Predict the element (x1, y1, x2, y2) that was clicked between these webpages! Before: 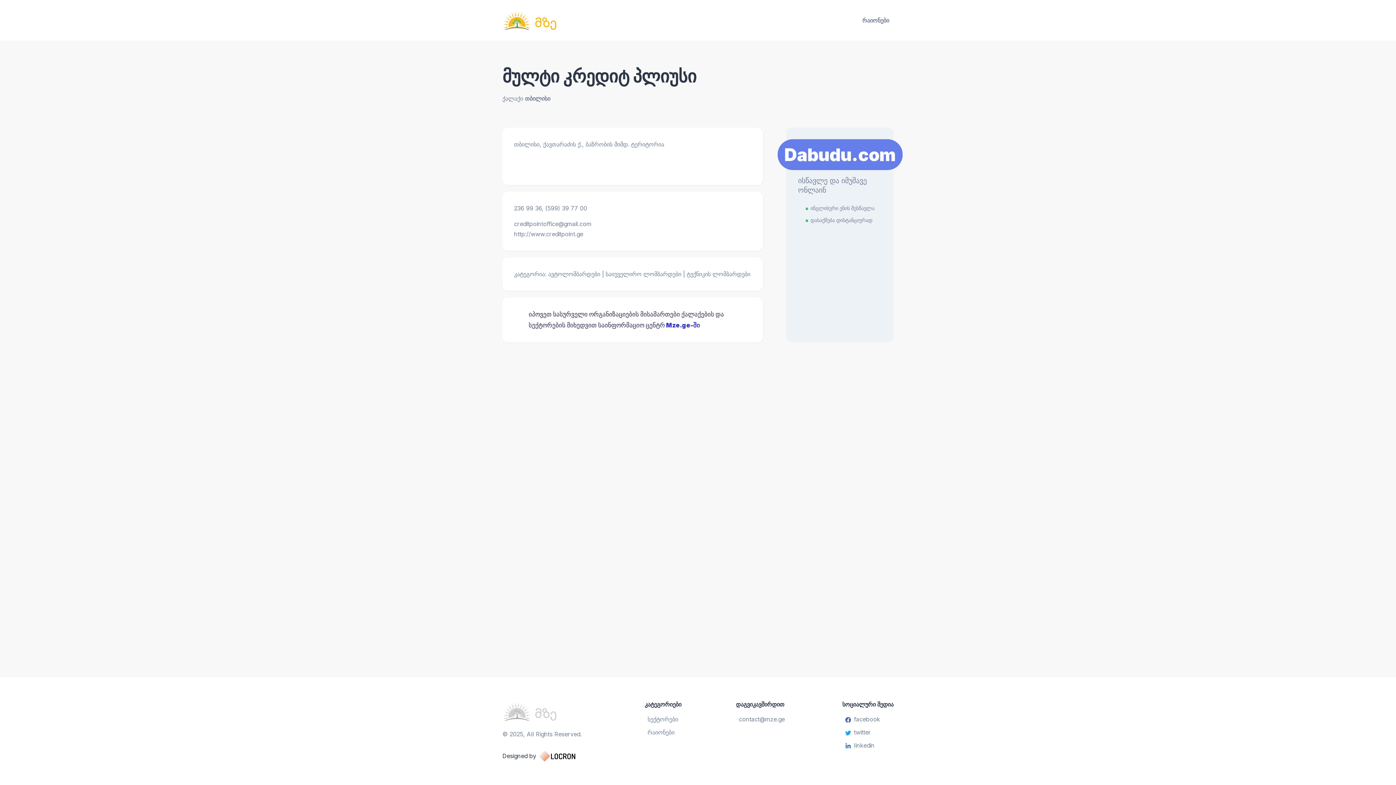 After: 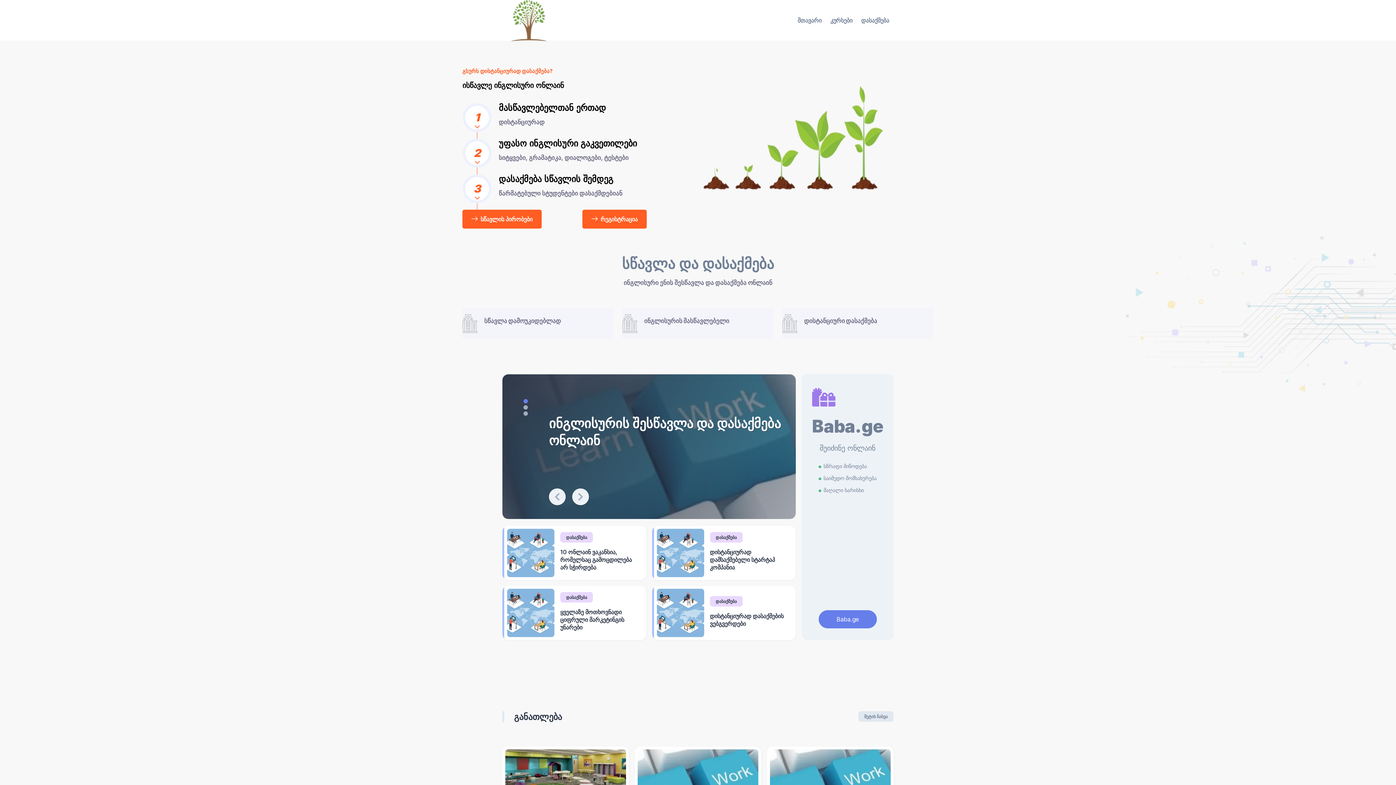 Action: bbox: (777, 139, 902, 170) label: Learn More